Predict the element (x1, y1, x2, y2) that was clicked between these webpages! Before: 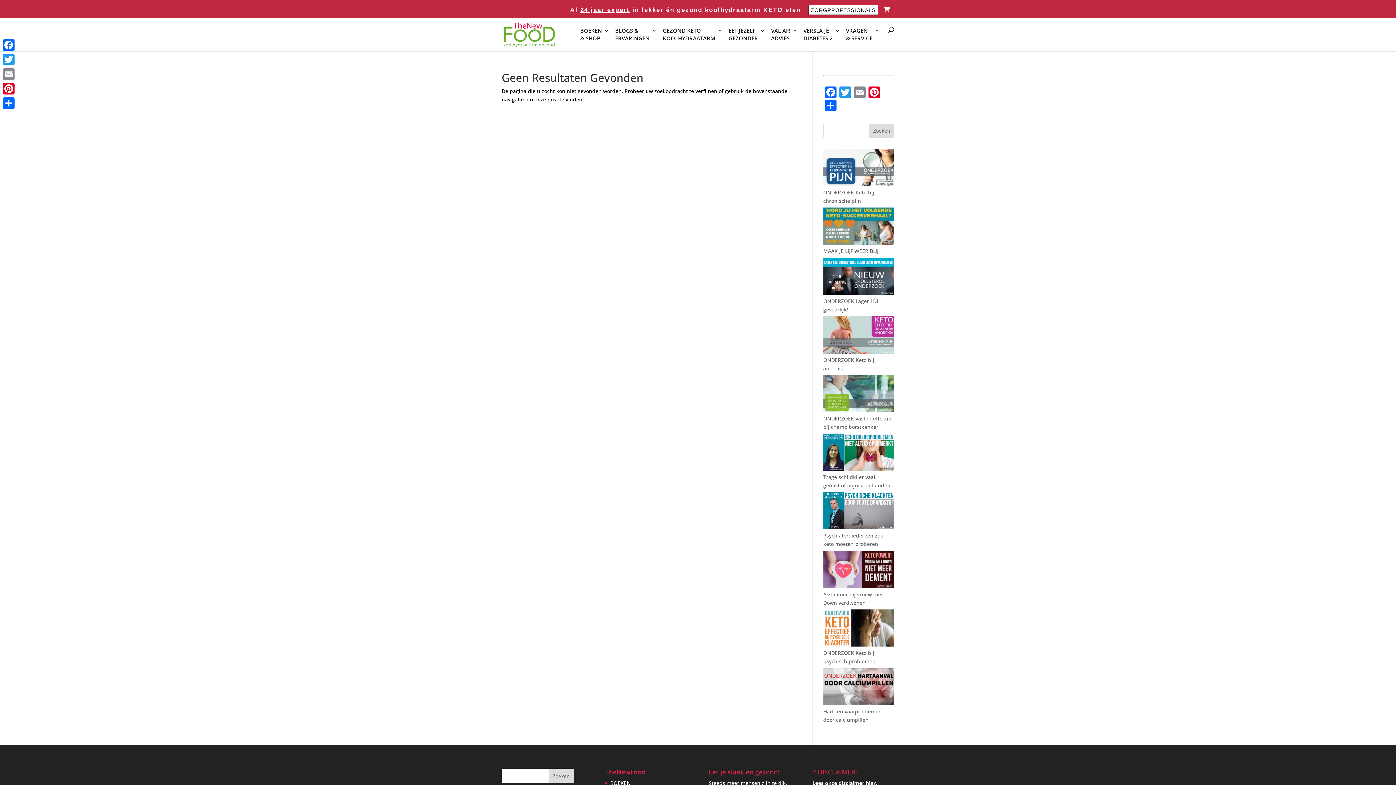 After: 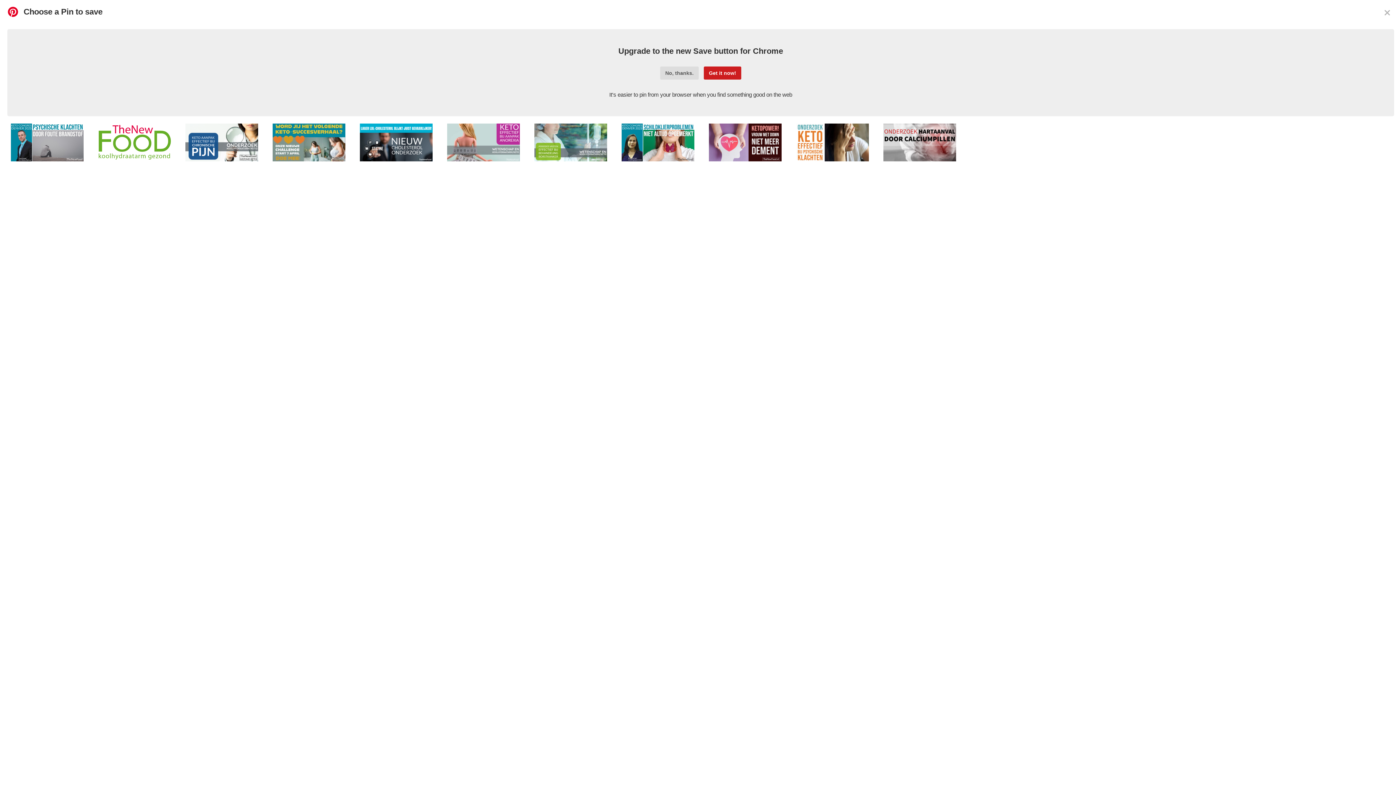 Action: label: Pinterest bbox: (867, 86, 881, 99)